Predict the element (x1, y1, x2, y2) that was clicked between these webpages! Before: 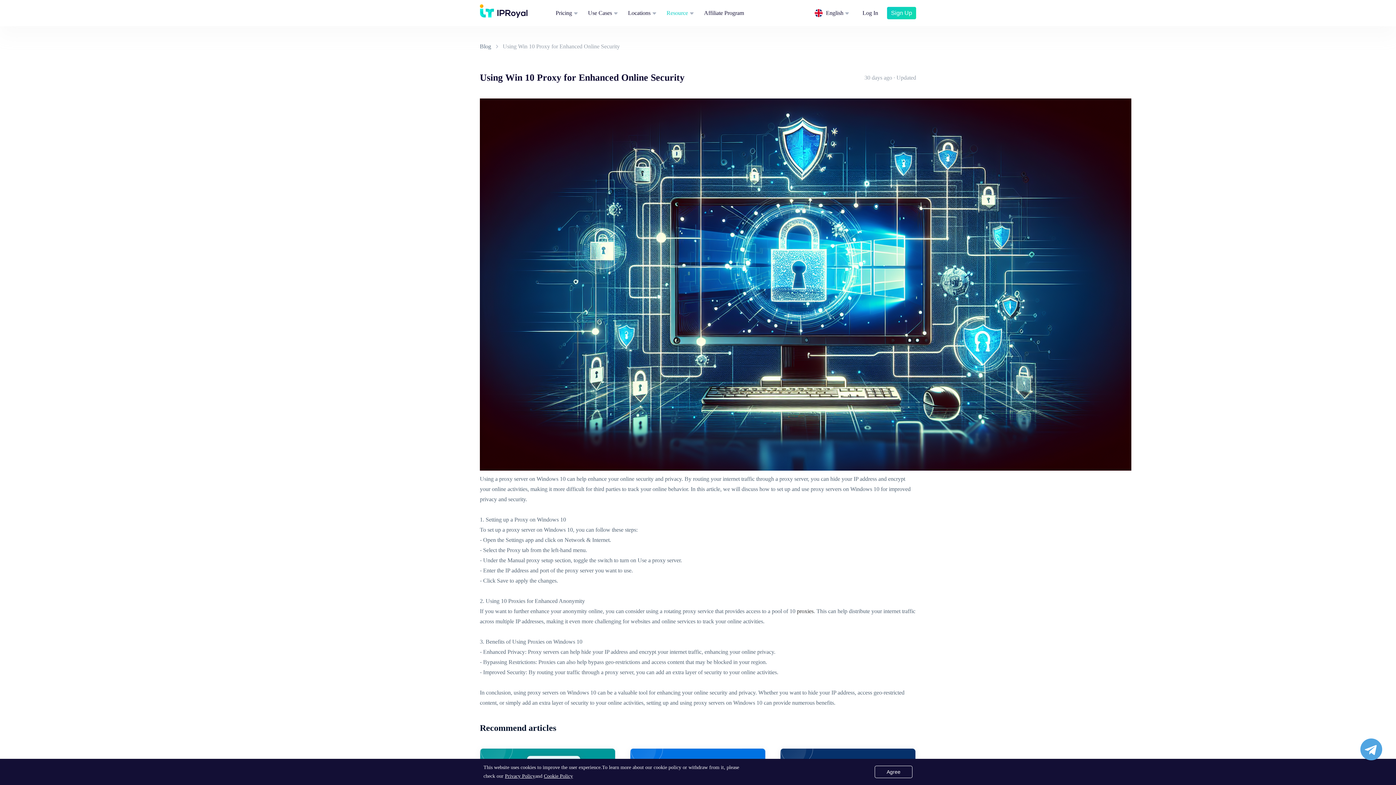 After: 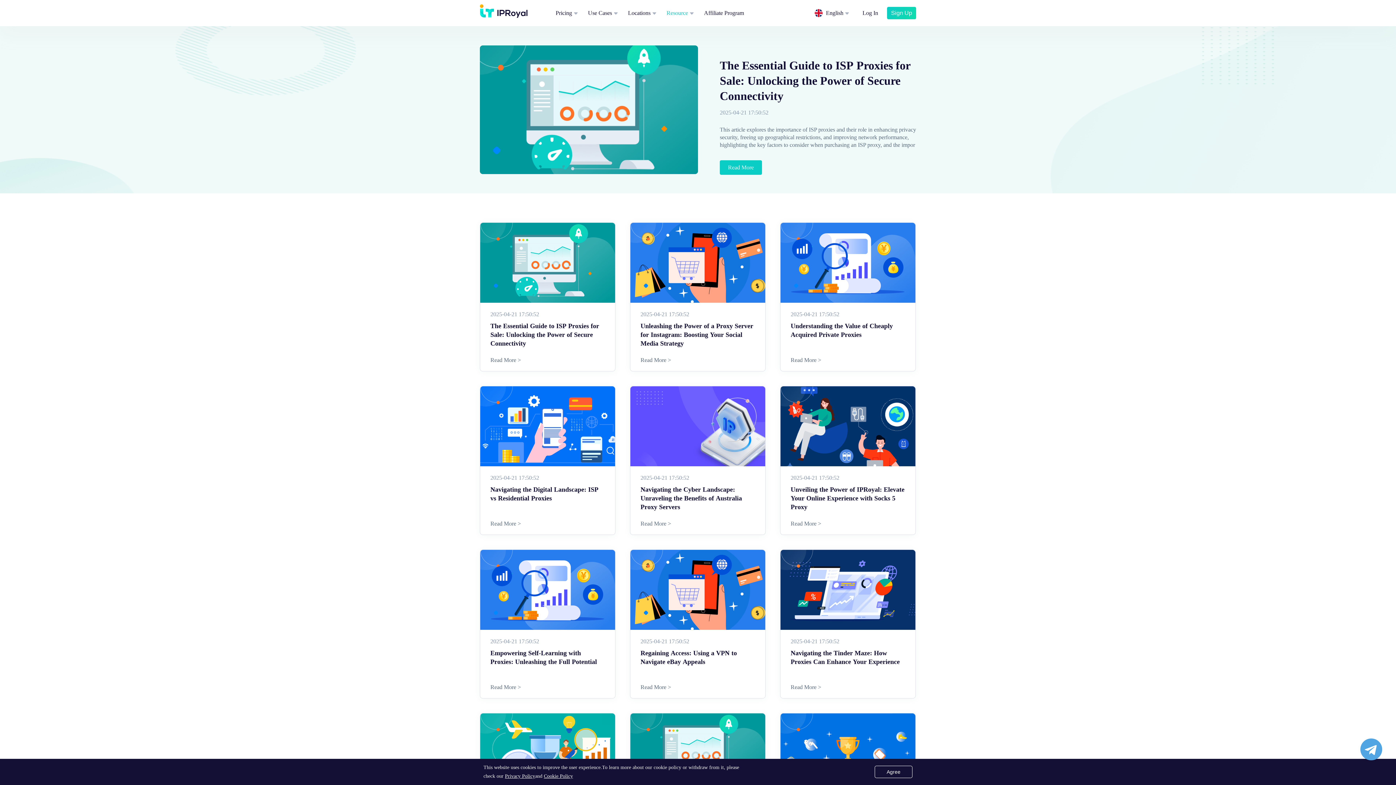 Action: bbox: (480, 40, 491, 52) label: Blog